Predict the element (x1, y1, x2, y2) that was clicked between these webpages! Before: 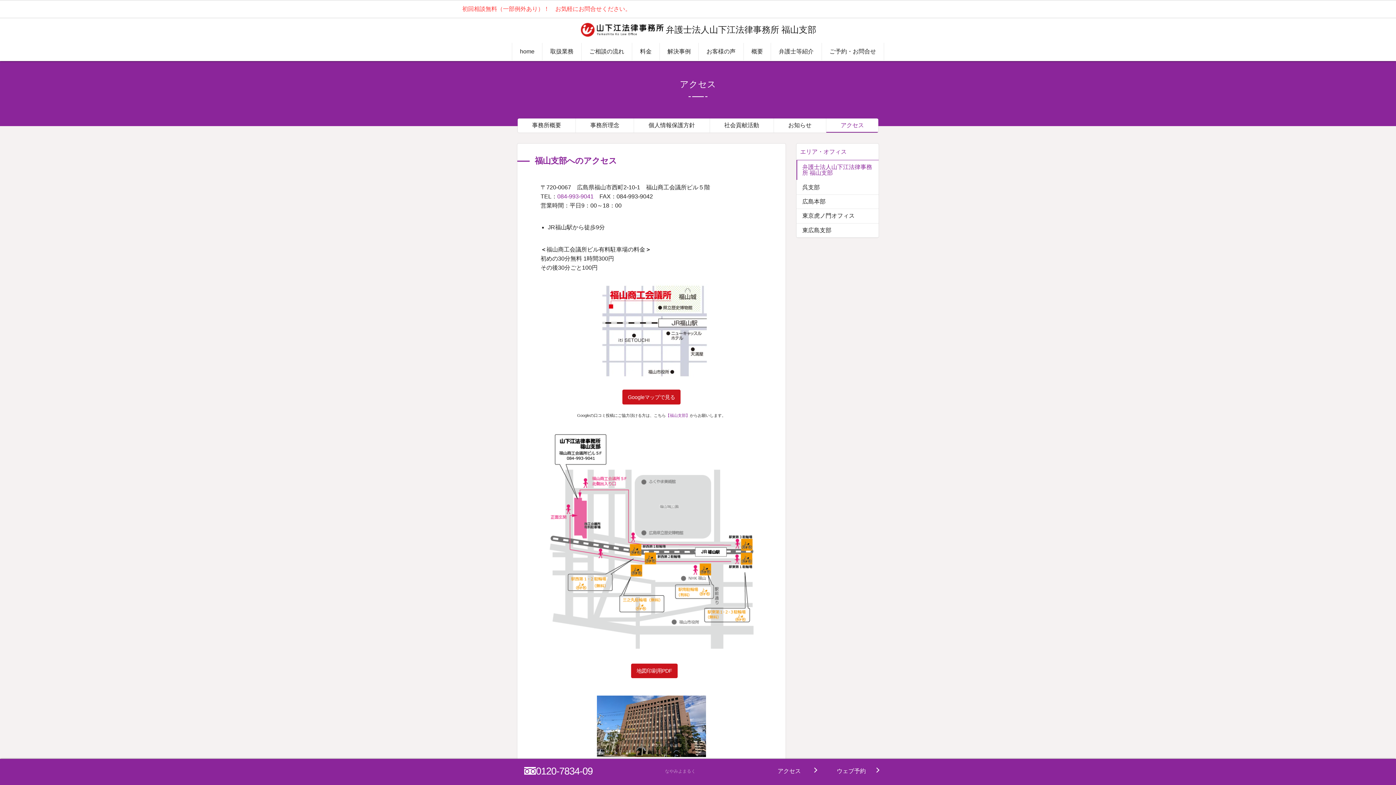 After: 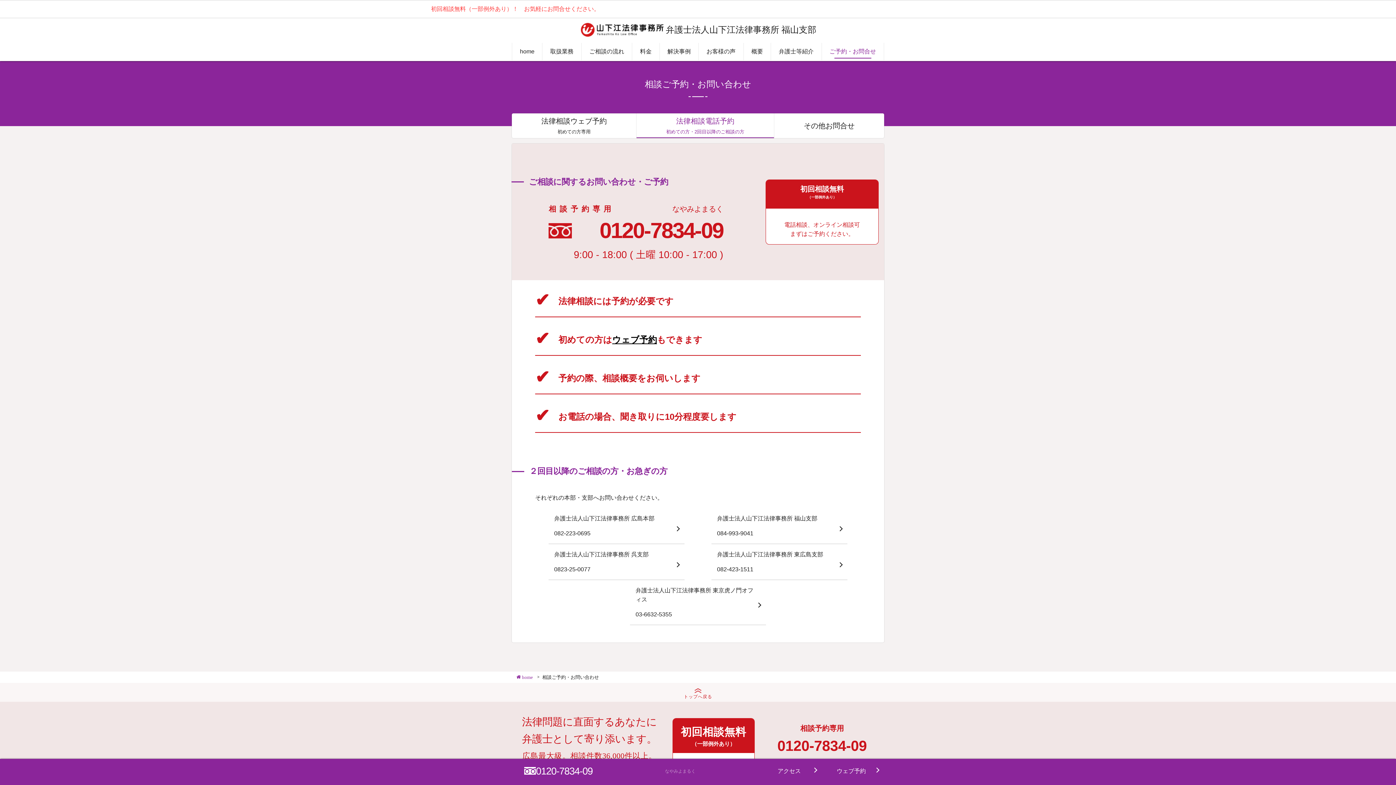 Action: bbox: (822, 42, 883, 60) label: ご予約・お問合せ